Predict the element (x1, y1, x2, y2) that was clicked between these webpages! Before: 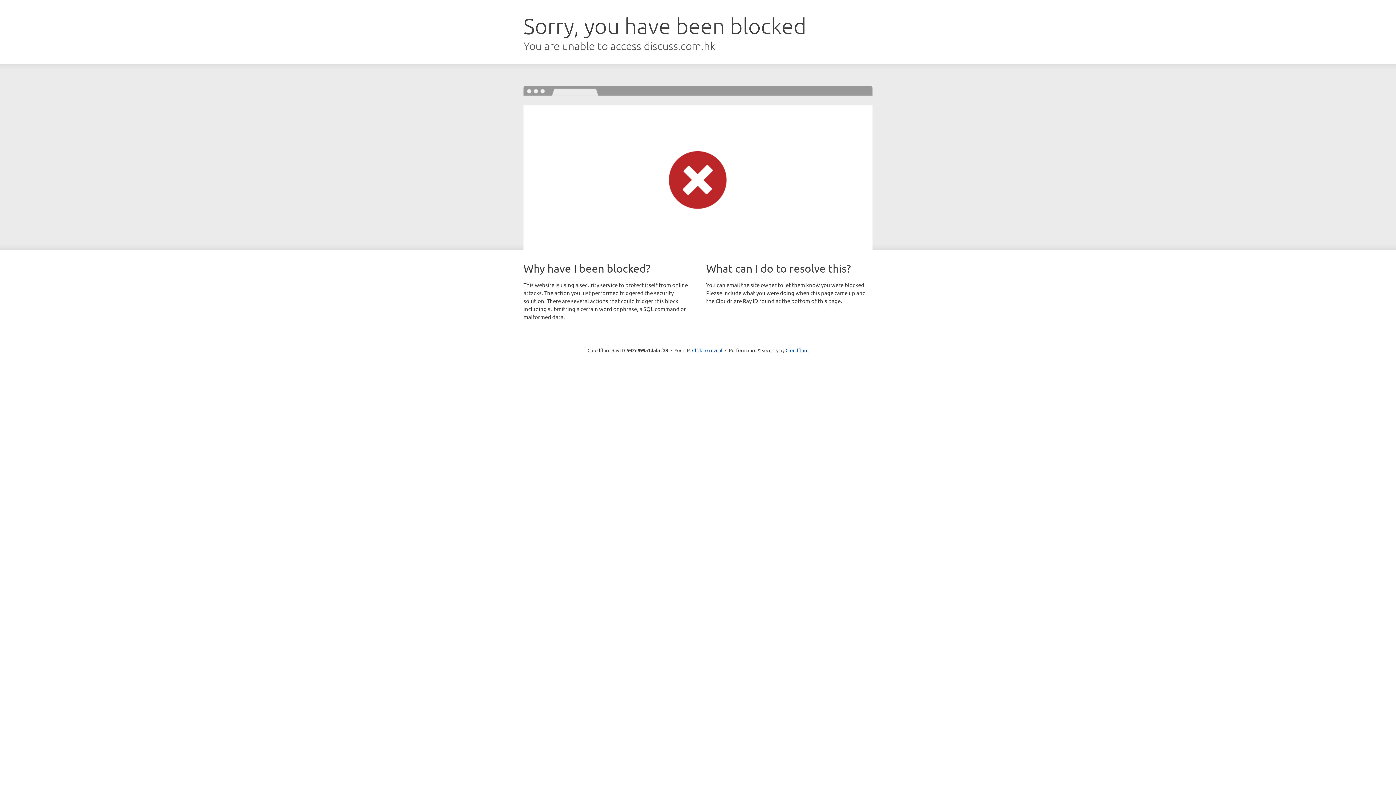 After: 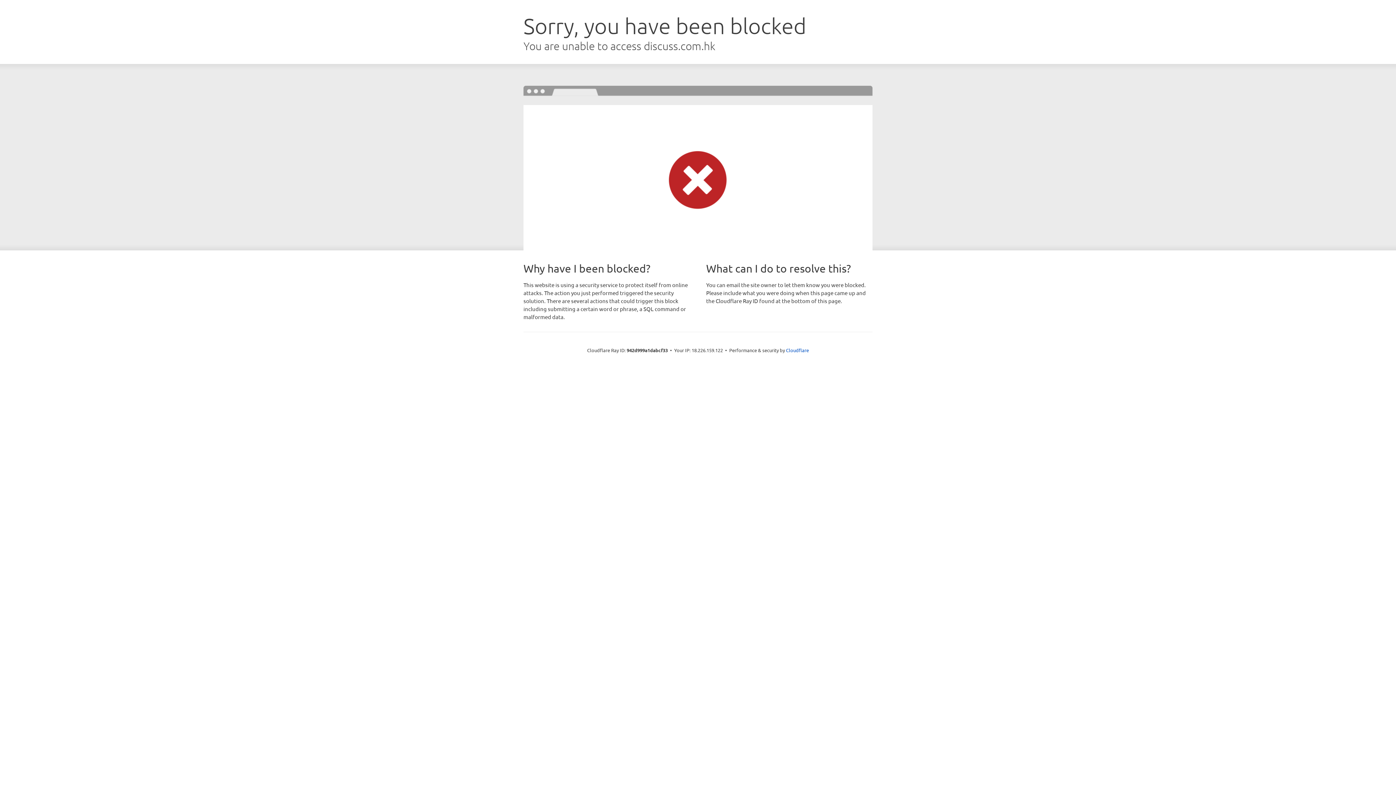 Action: label: Click to reveal bbox: (692, 346, 722, 353)